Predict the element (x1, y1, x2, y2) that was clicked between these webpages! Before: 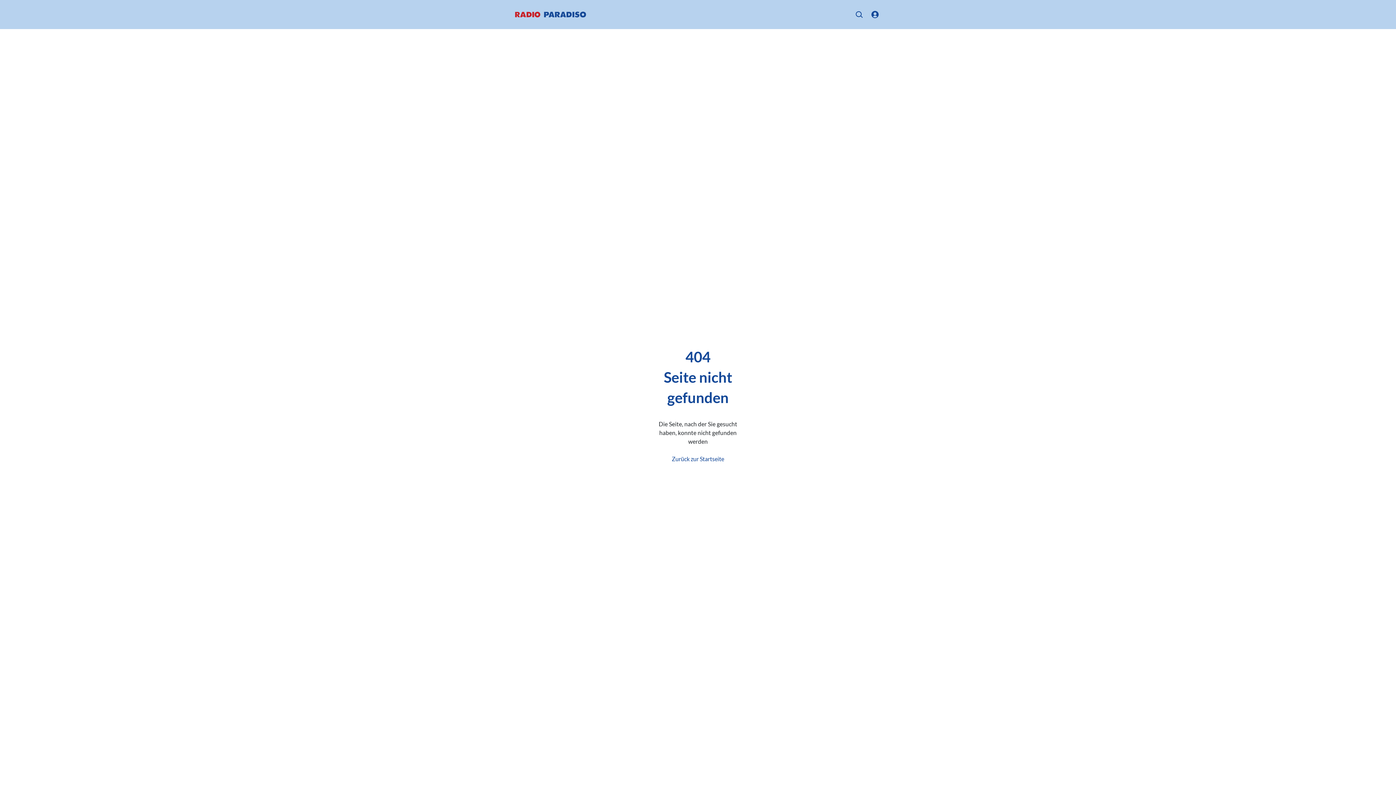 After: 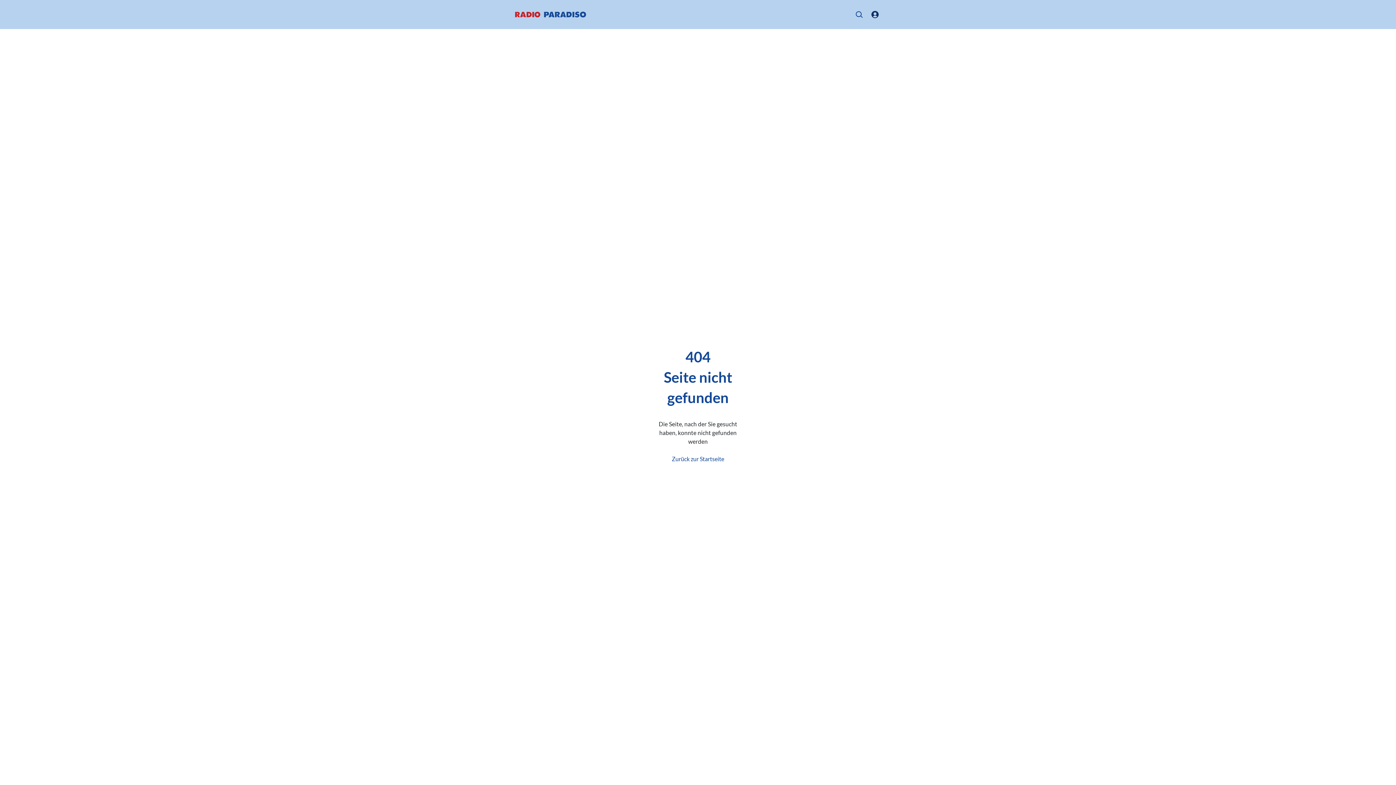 Action: bbox: (869, 8, 881, 20)